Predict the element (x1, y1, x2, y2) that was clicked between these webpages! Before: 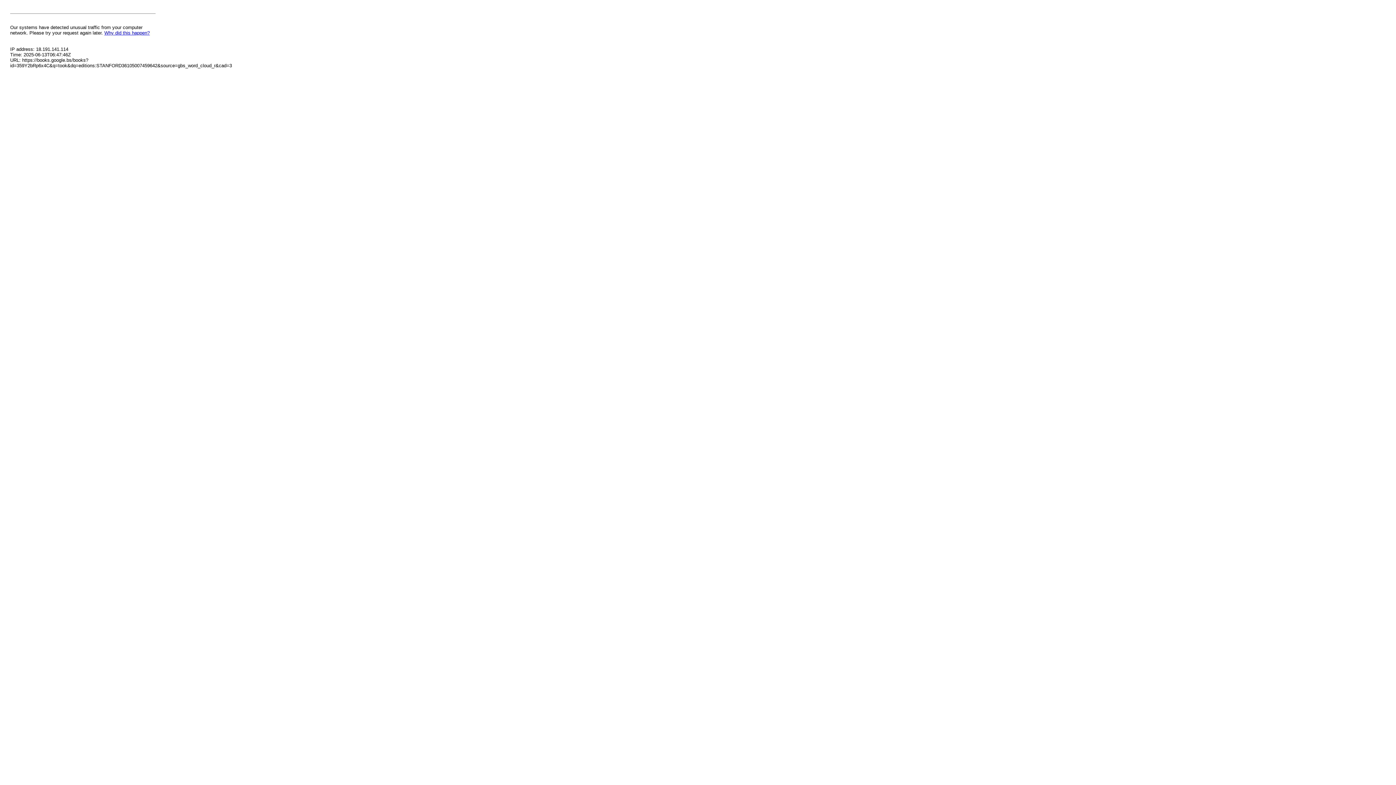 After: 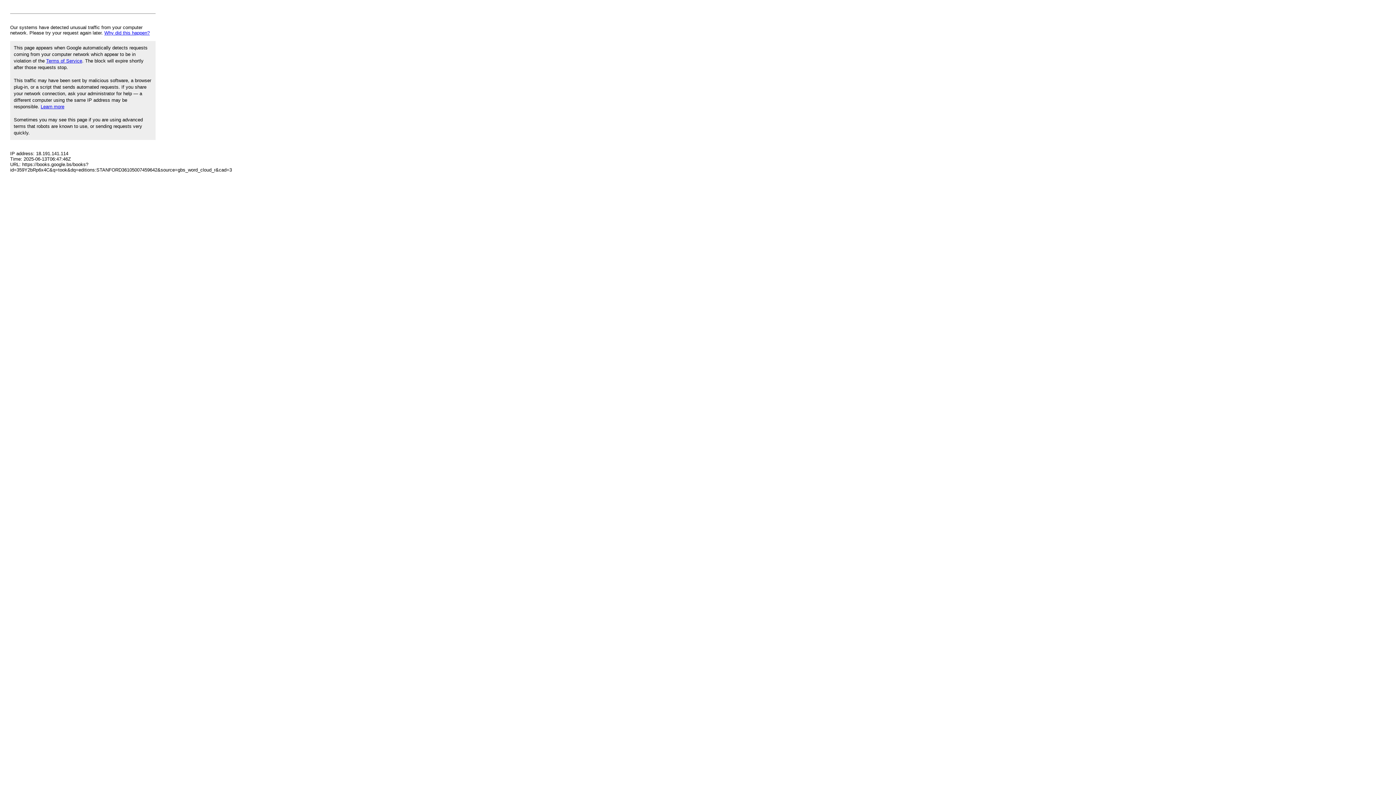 Action: bbox: (104, 30, 149, 35) label: Why did this happen?